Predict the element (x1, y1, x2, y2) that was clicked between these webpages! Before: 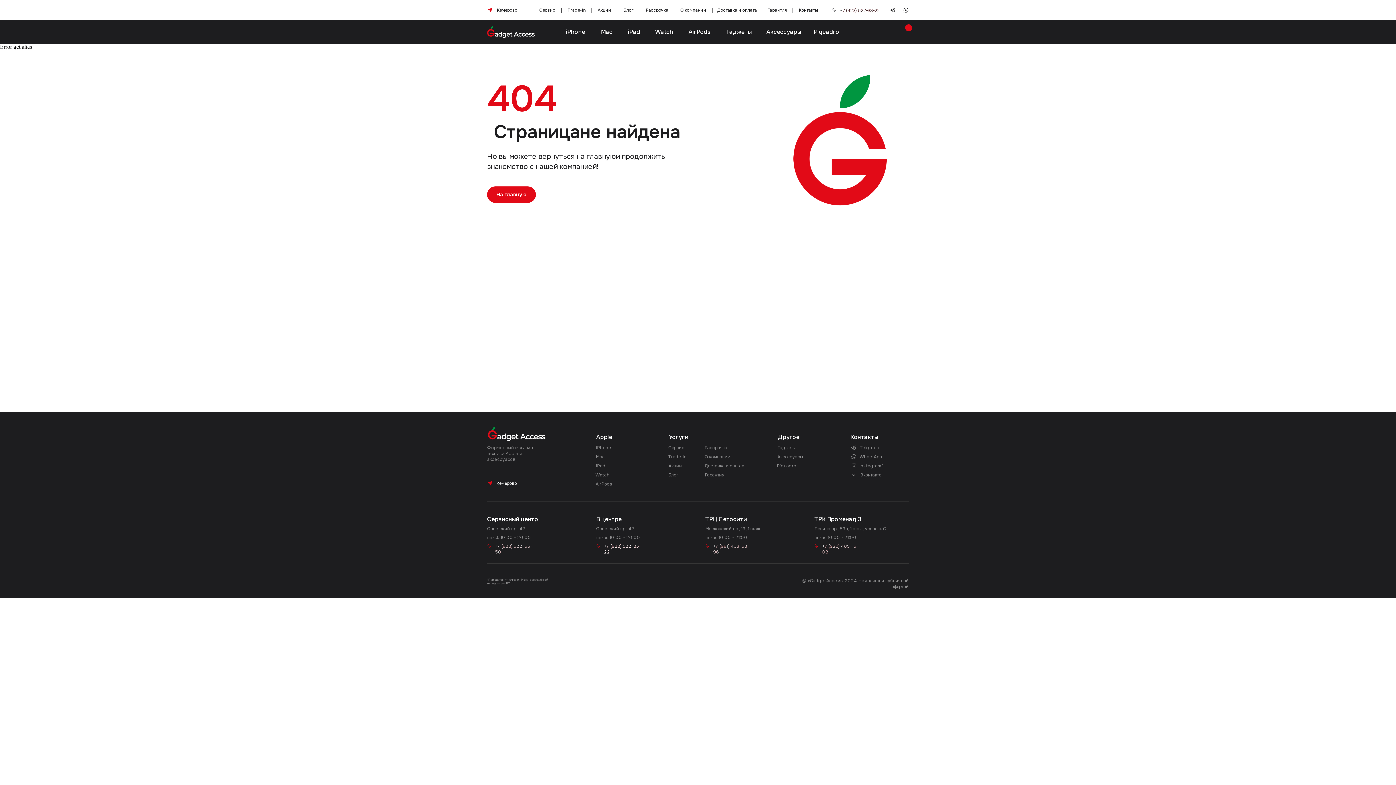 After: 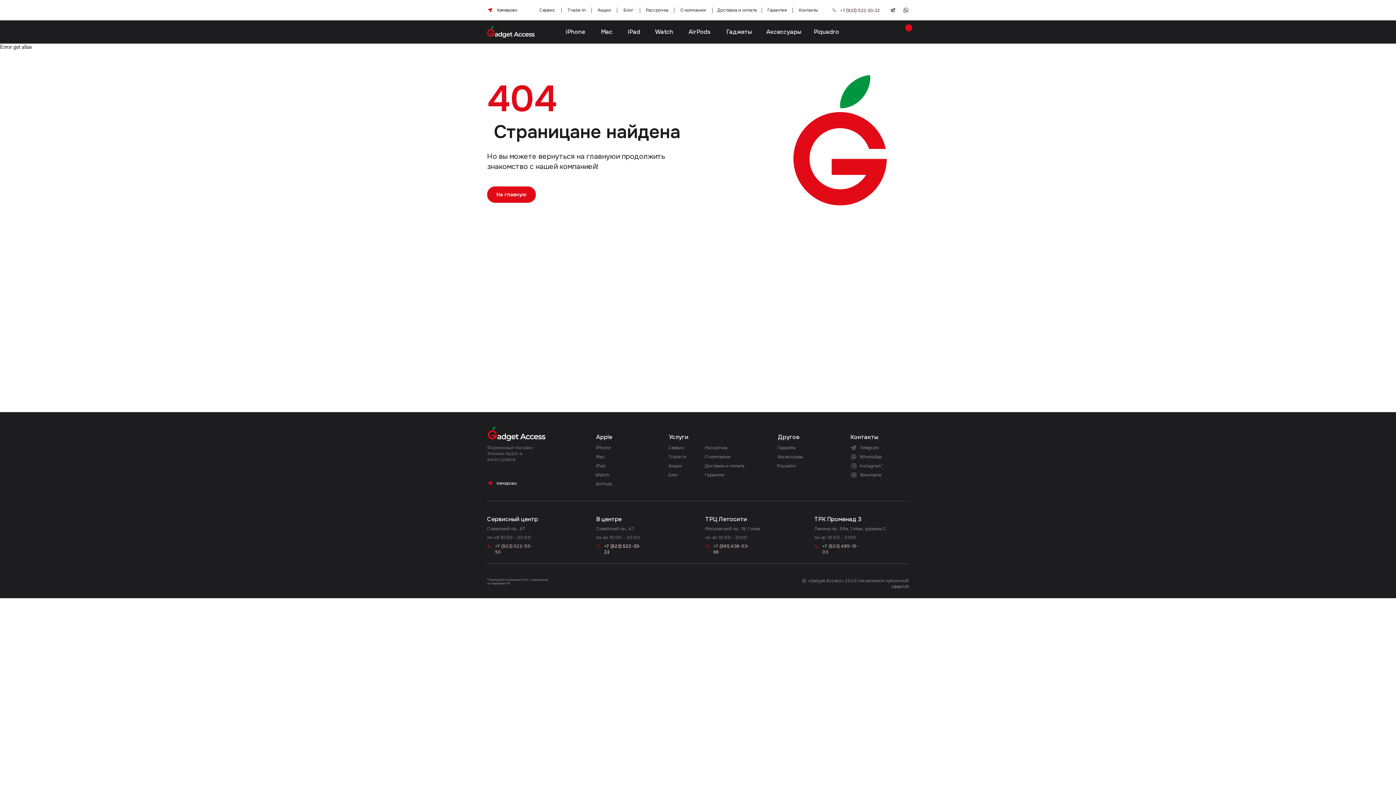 Action: bbox: (485, 541, 535, 551)